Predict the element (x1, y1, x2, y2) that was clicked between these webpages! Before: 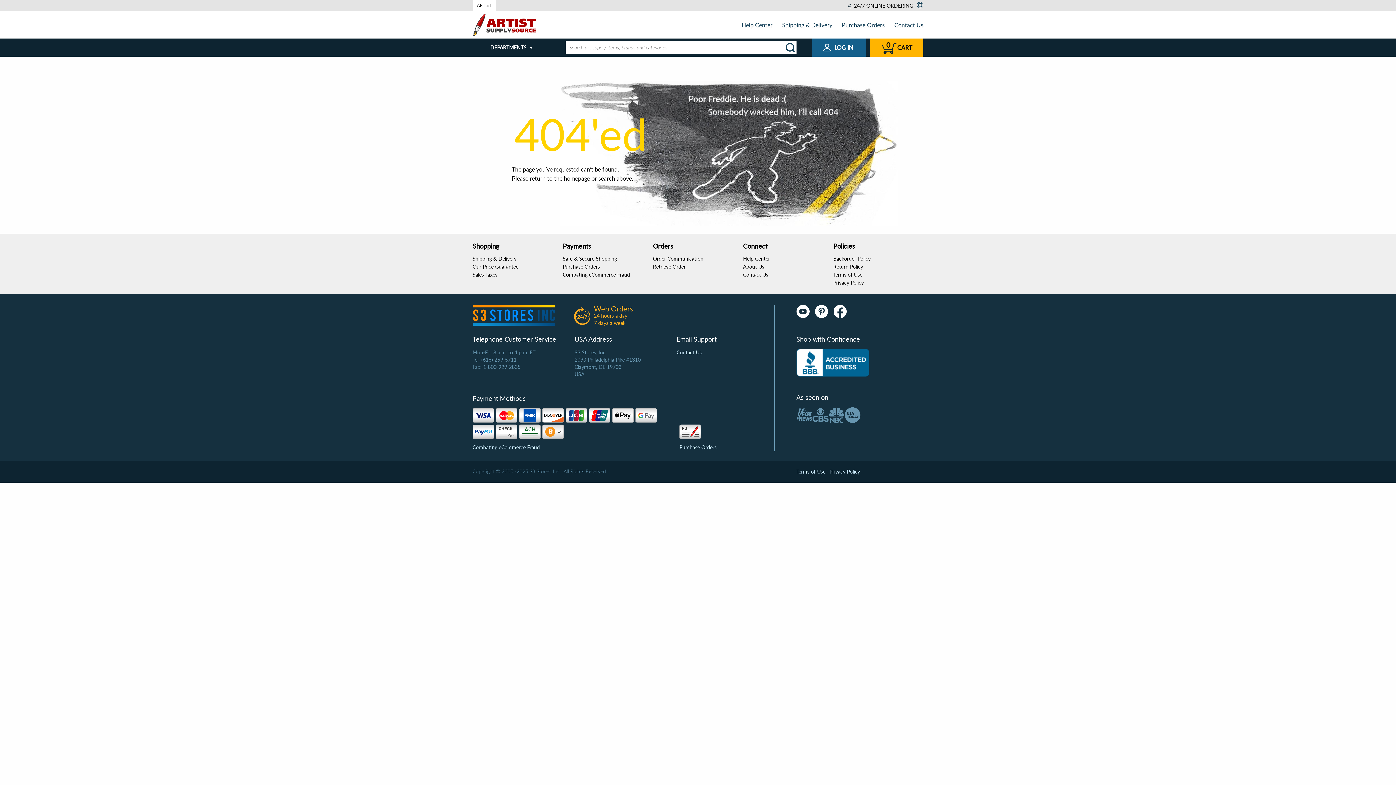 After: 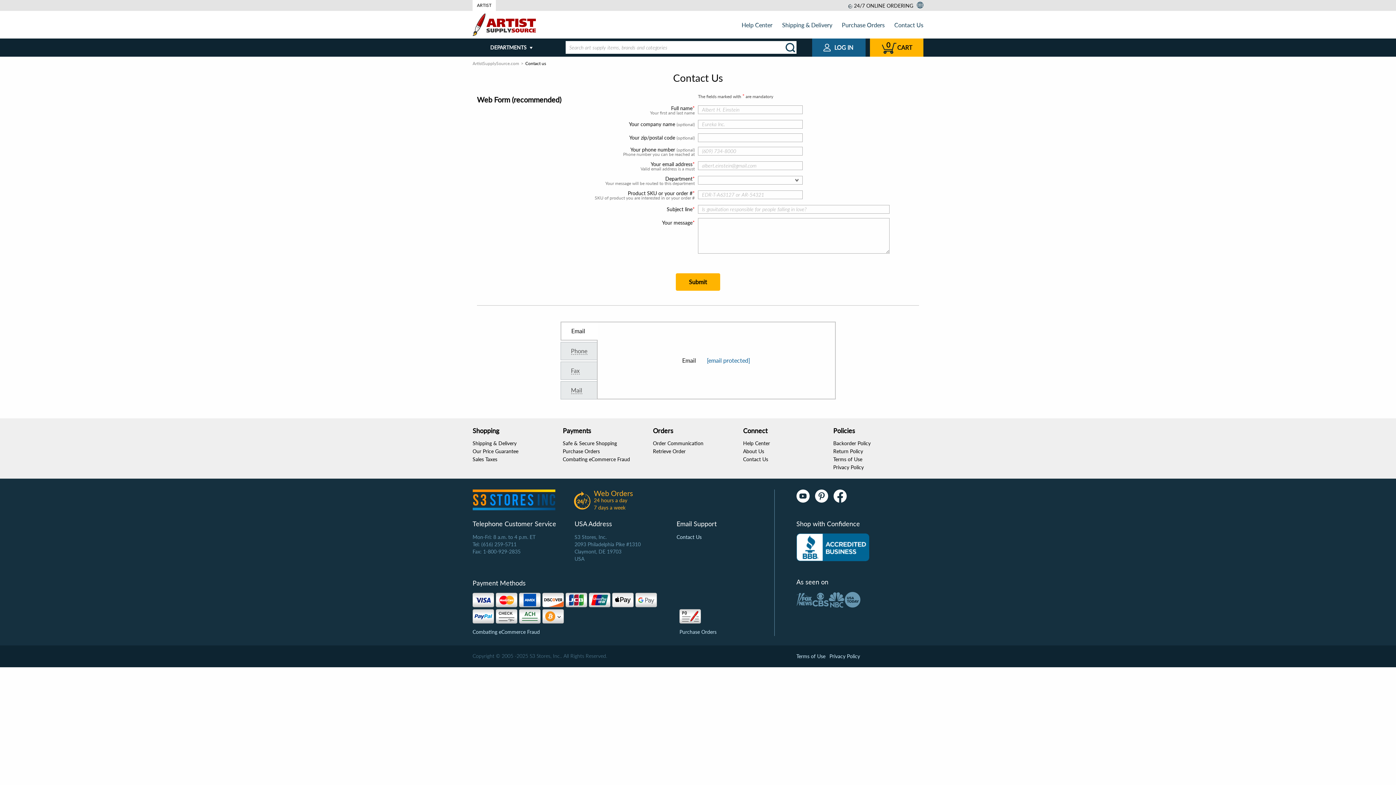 Action: bbox: (894, 21, 923, 28) label: Contact Us